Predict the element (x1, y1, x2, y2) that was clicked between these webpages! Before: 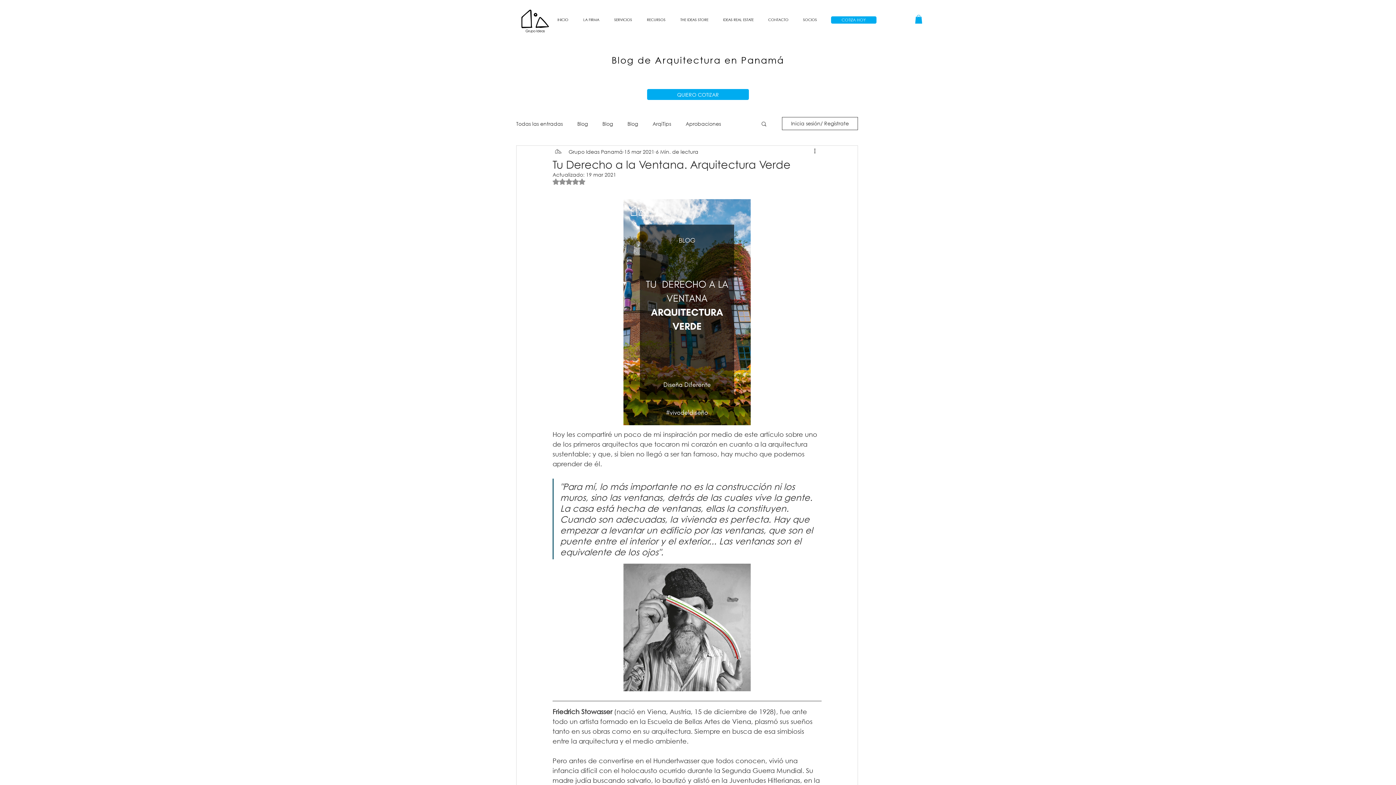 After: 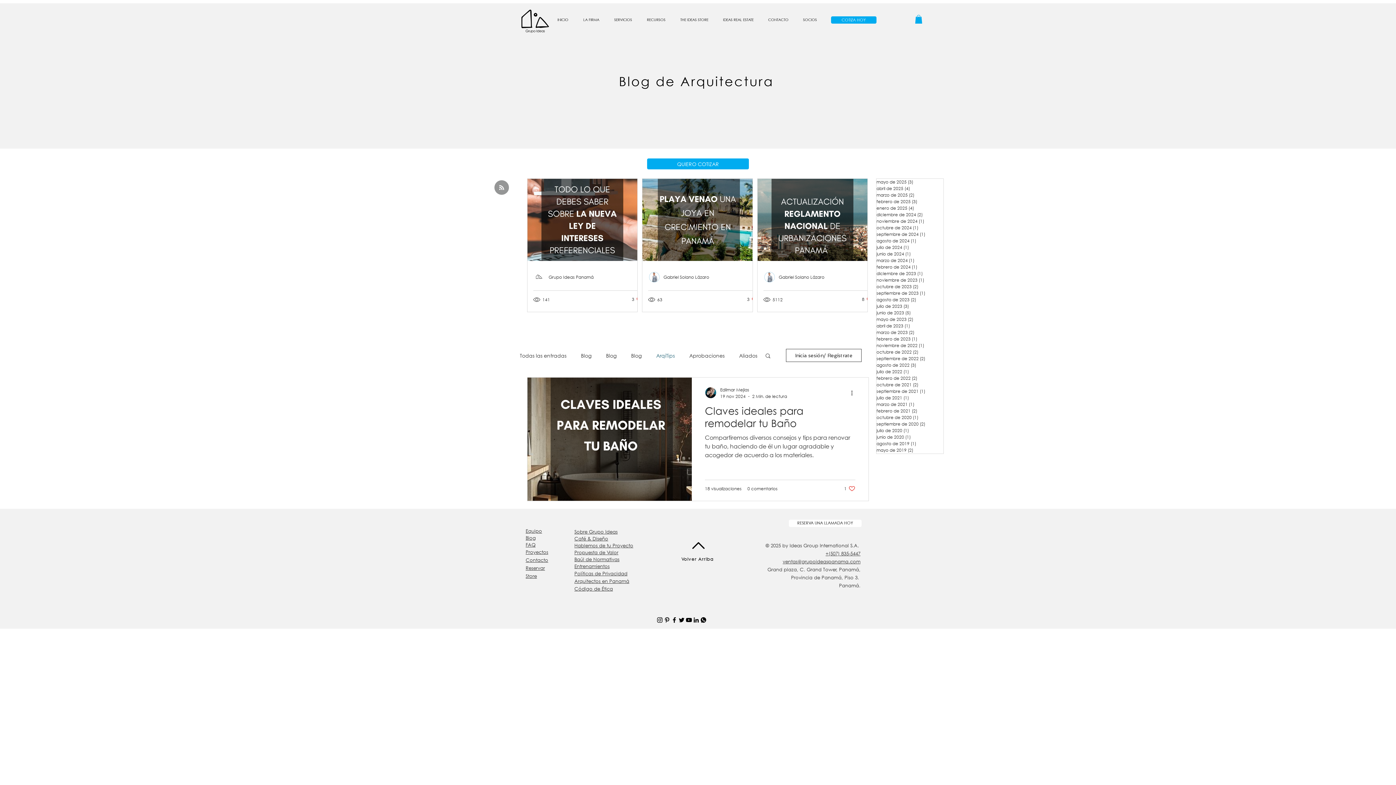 Action: bbox: (652, 120, 671, 126) label: ArqiTips